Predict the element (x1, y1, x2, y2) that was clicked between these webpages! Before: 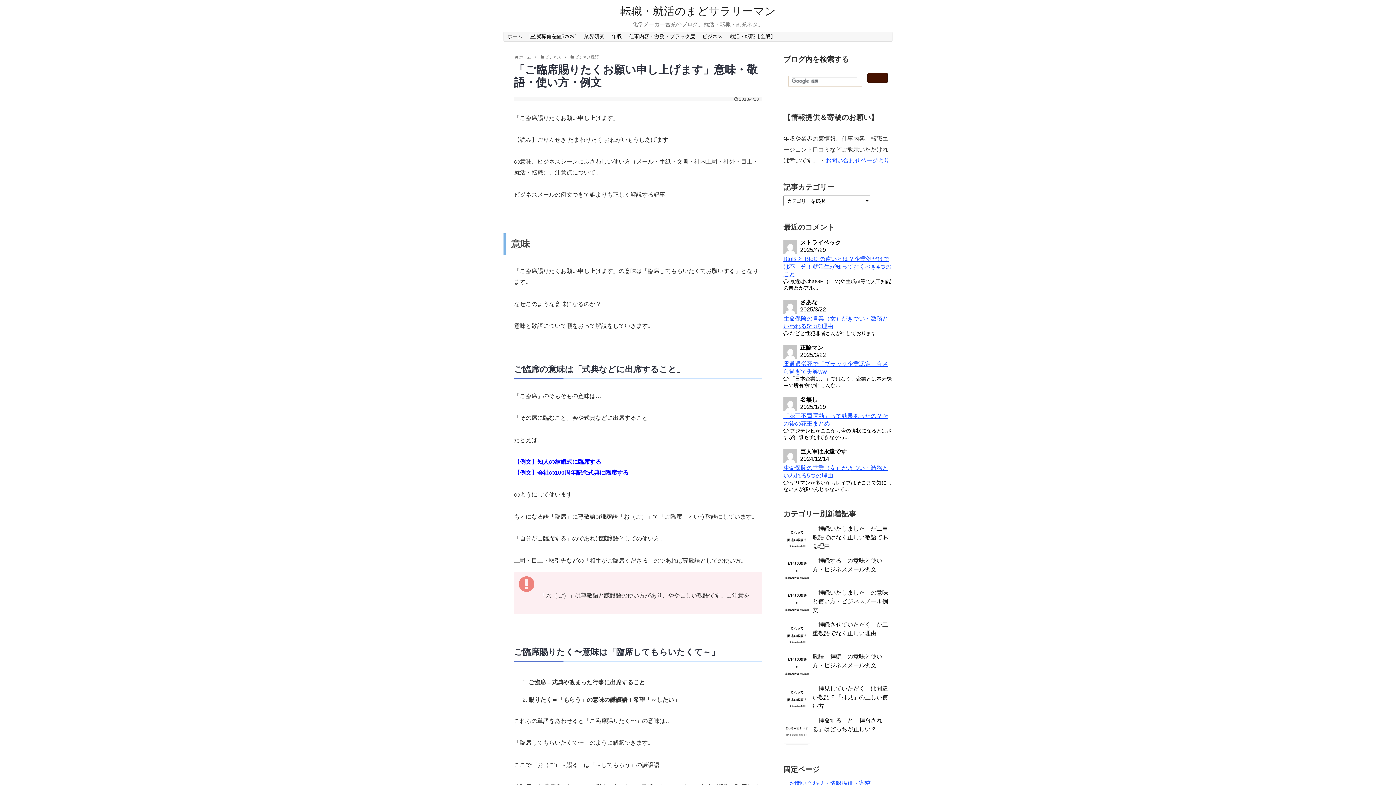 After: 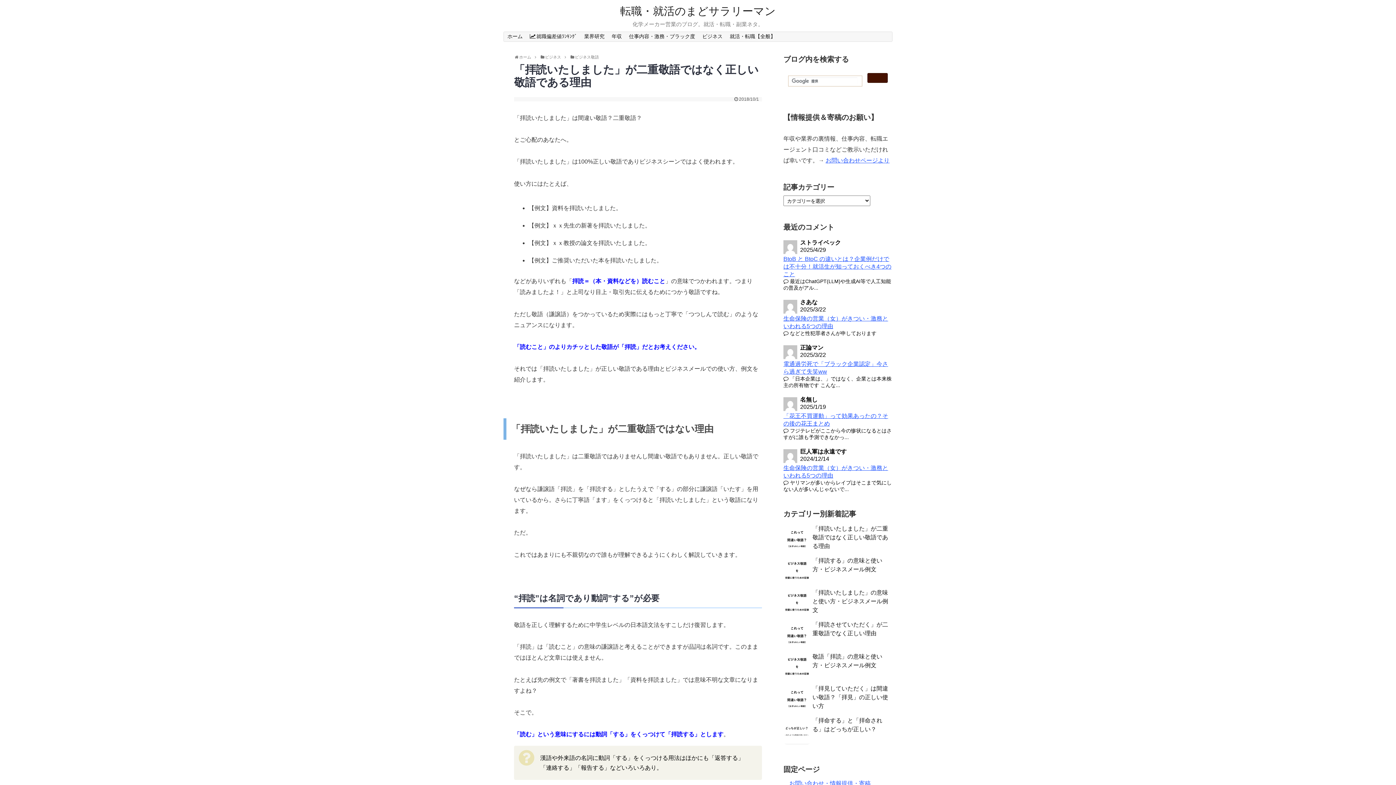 Action: label: 「拝読いたしました」が二重敬語ではなく正しい敬語である理由 bbox: (812, 525, 888, 549)